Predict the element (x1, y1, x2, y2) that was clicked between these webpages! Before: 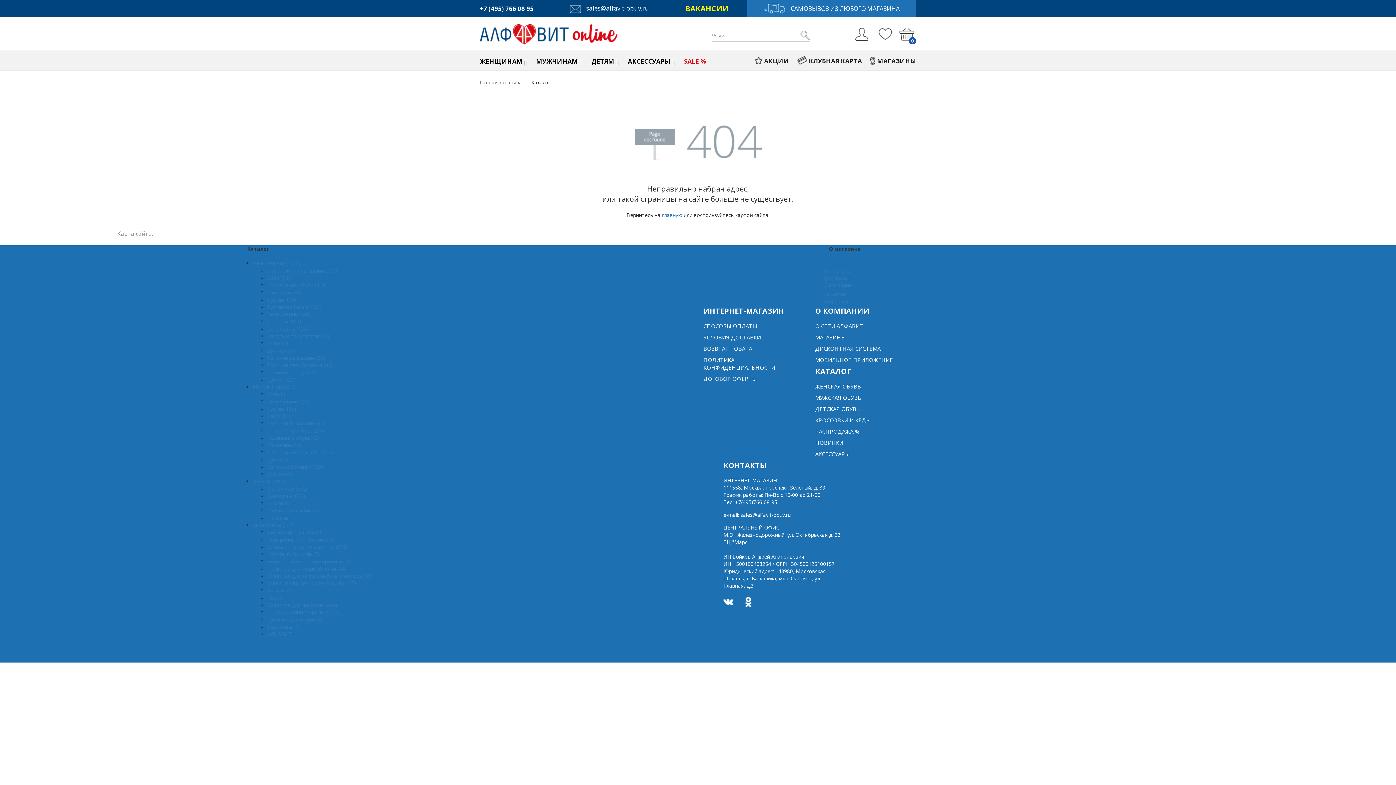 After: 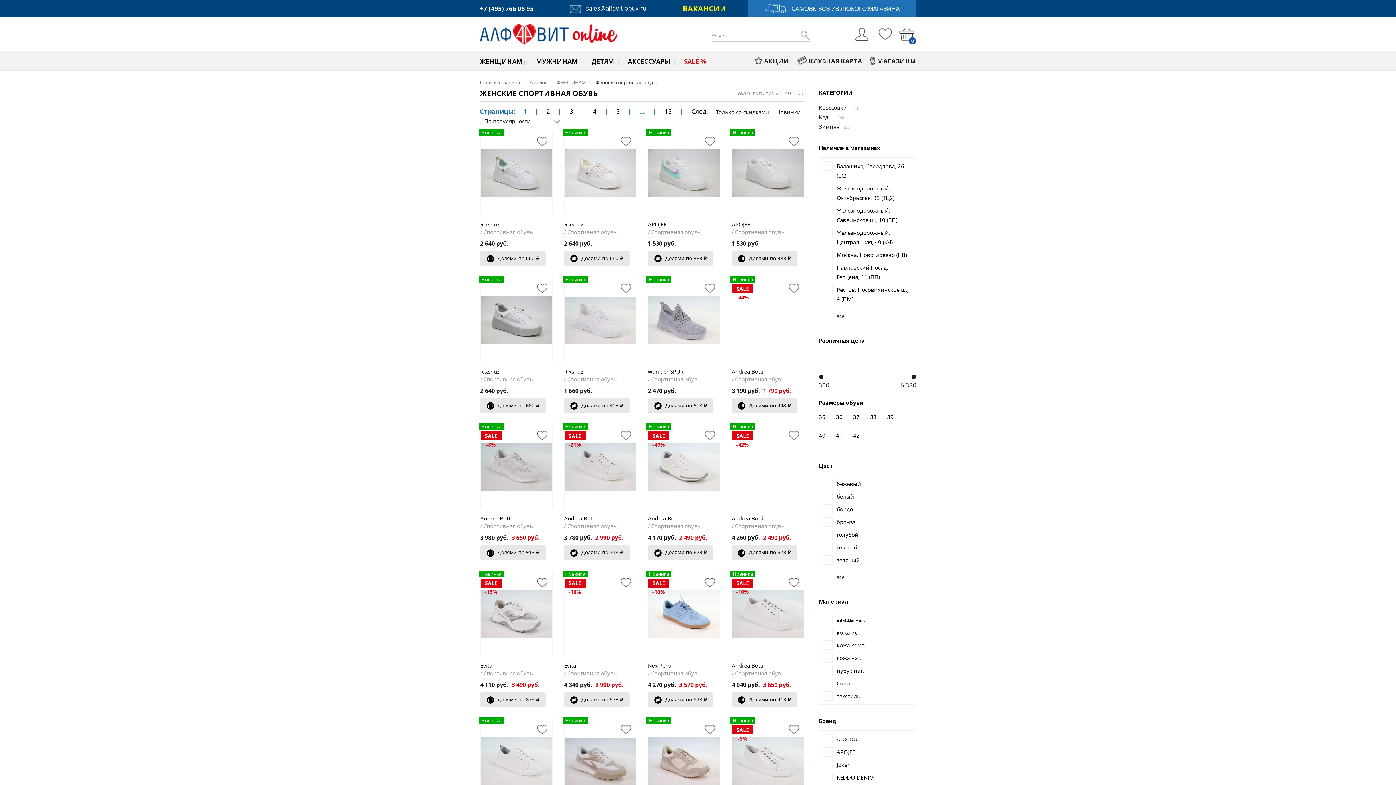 Action: label: Спортивная обувь (319) bbox: (267, 281, 326, 288)